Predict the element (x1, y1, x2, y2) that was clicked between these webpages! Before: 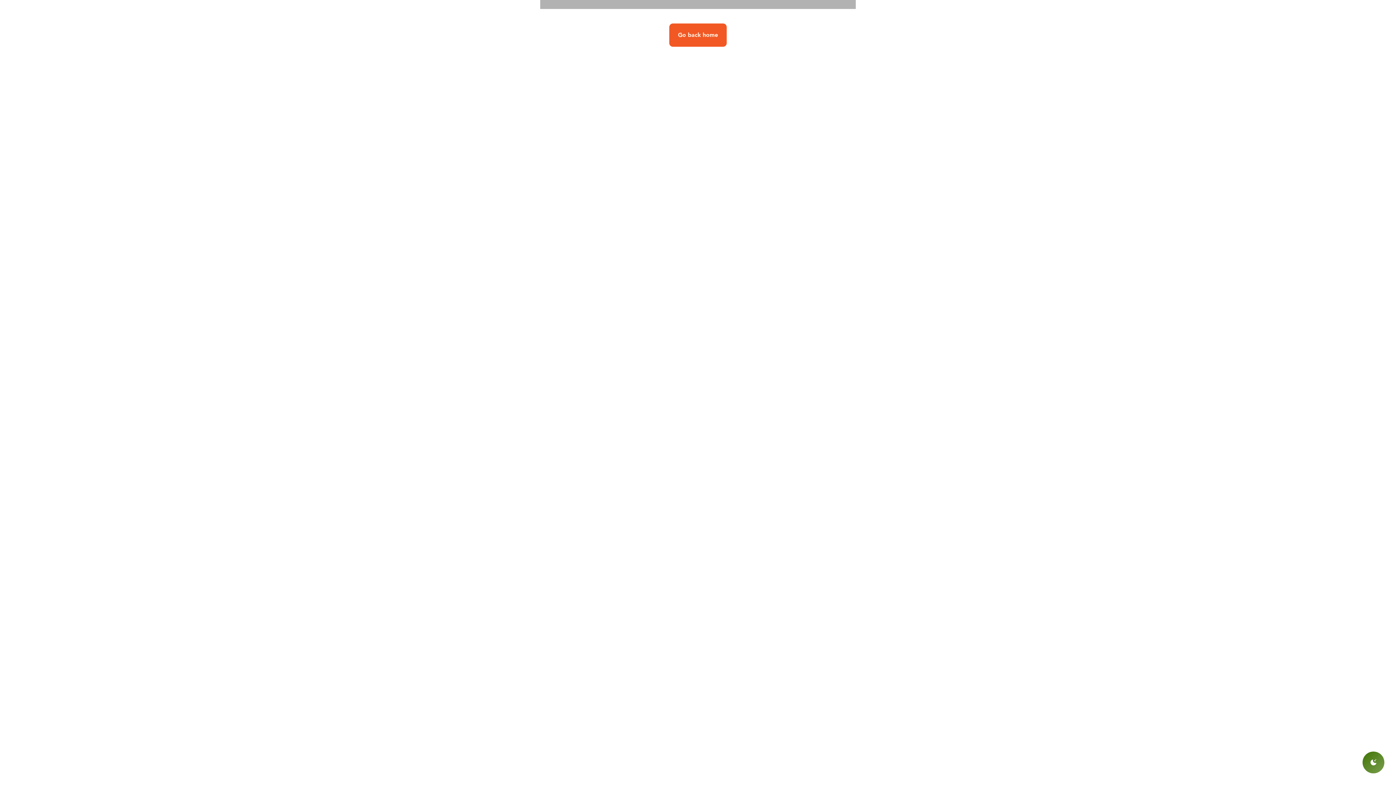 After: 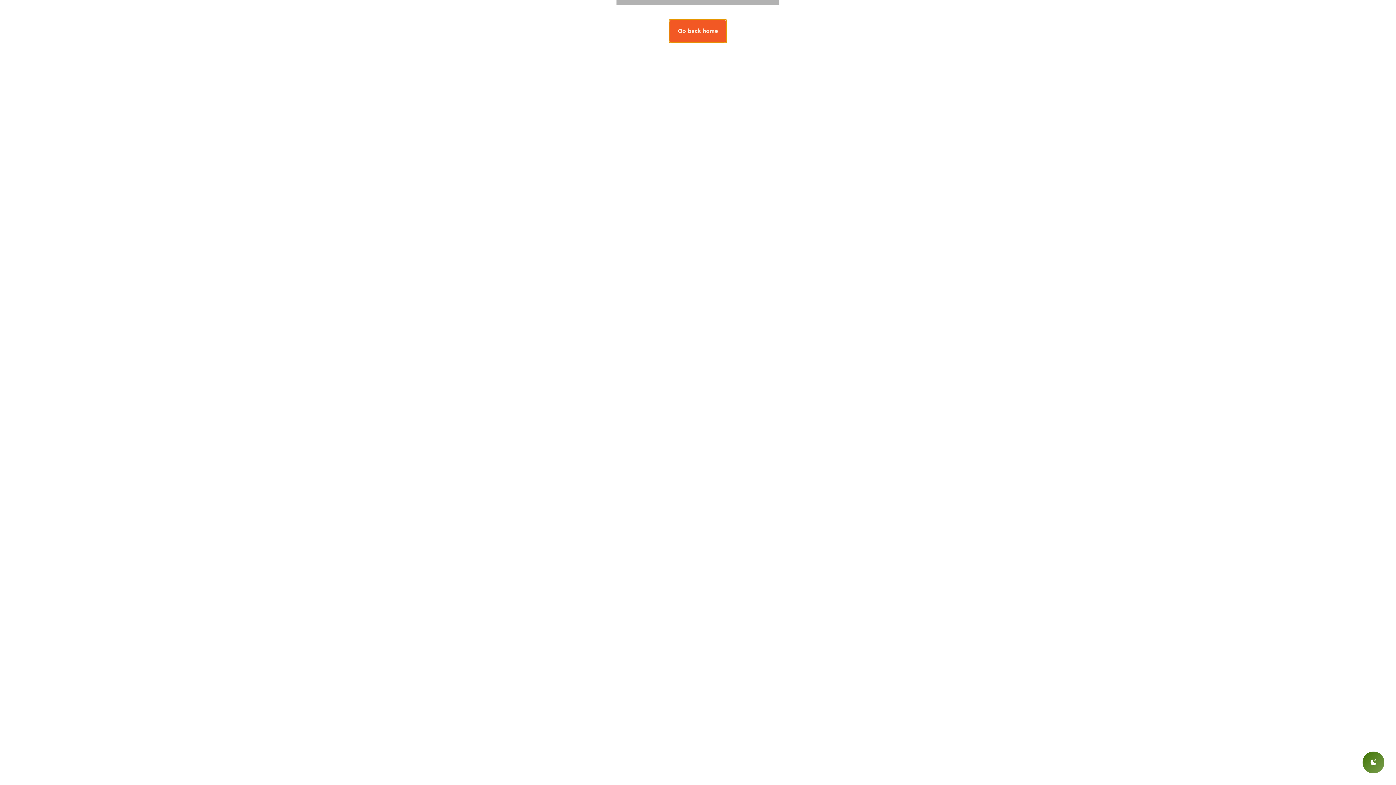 Action: bbox: (669, 23, 726, 46) label: Go back home